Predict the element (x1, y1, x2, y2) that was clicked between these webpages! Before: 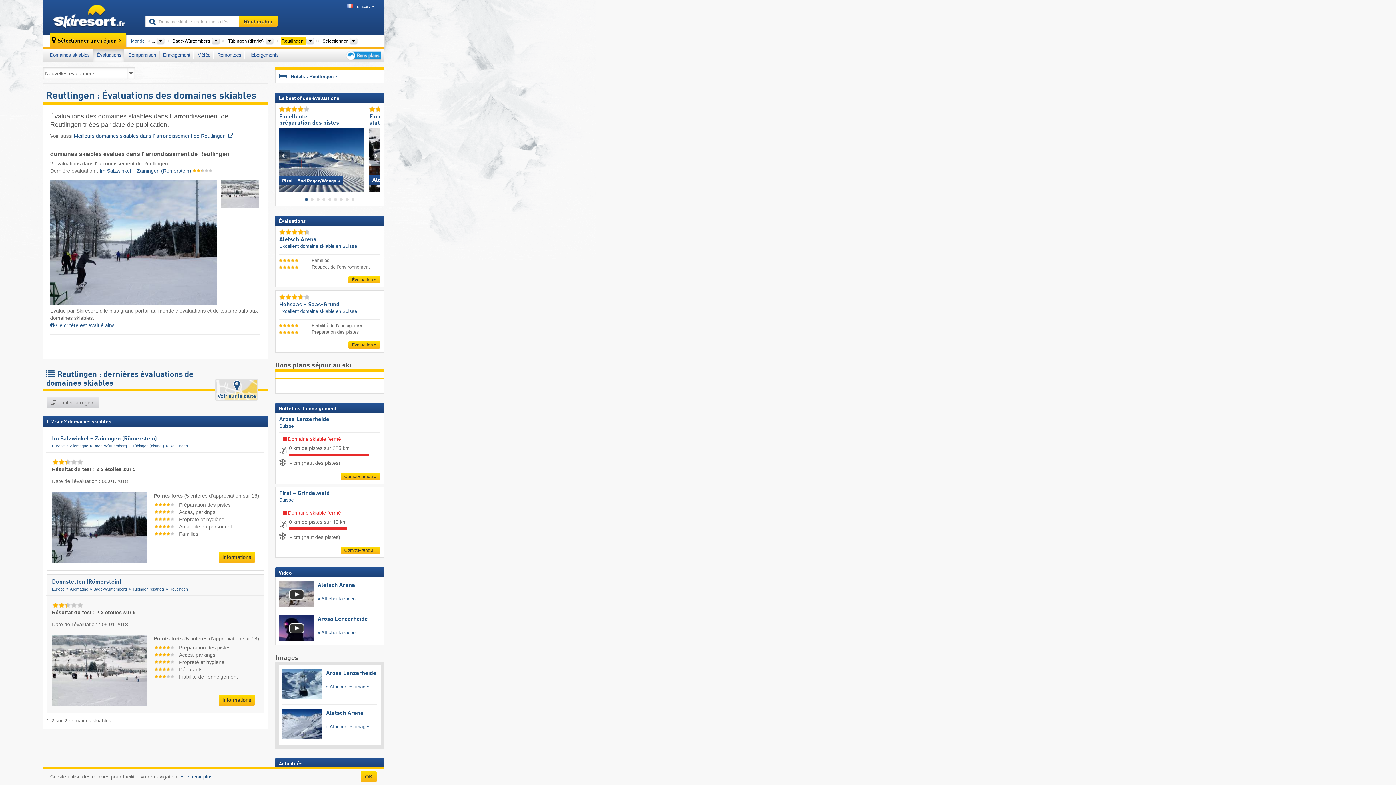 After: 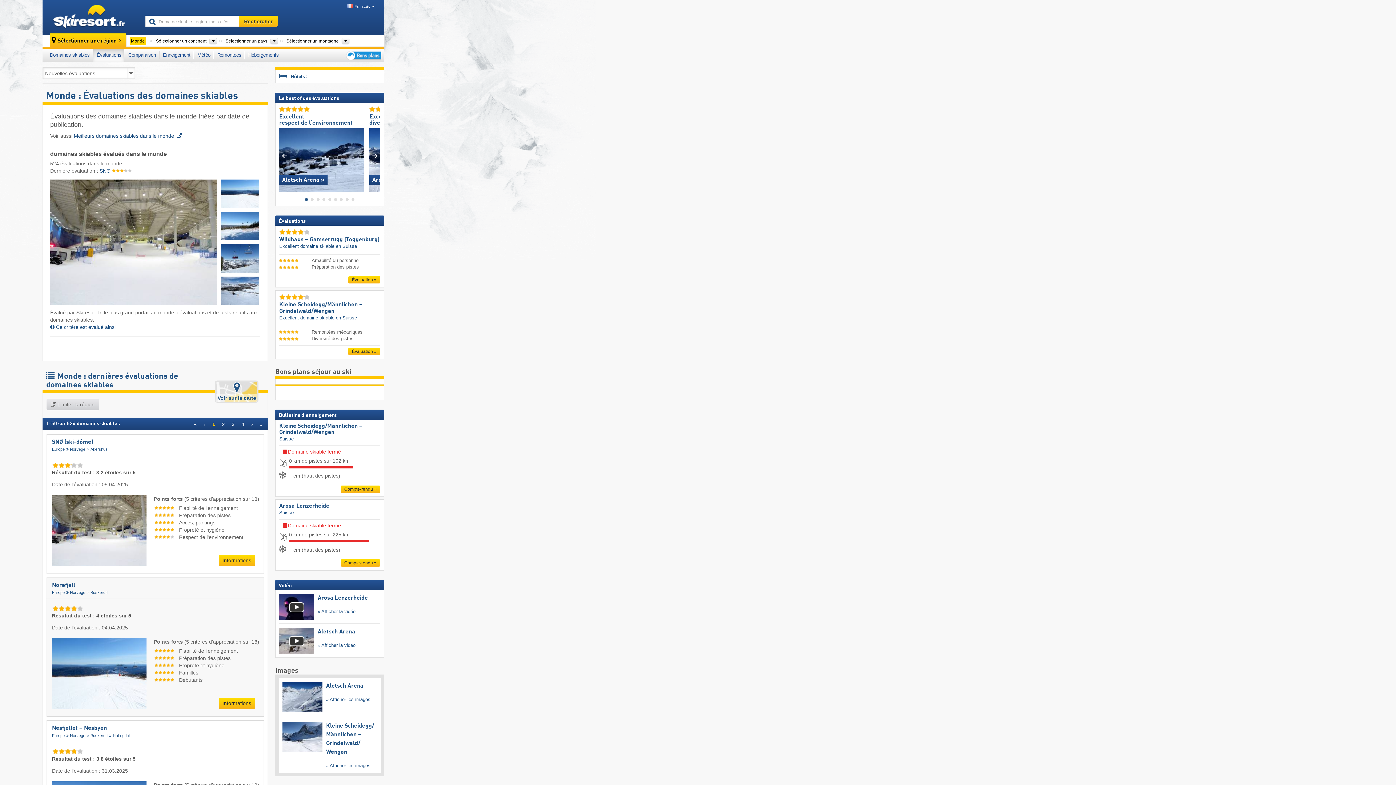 Action: label: Monde bbox: (130, 36, 146, 44)